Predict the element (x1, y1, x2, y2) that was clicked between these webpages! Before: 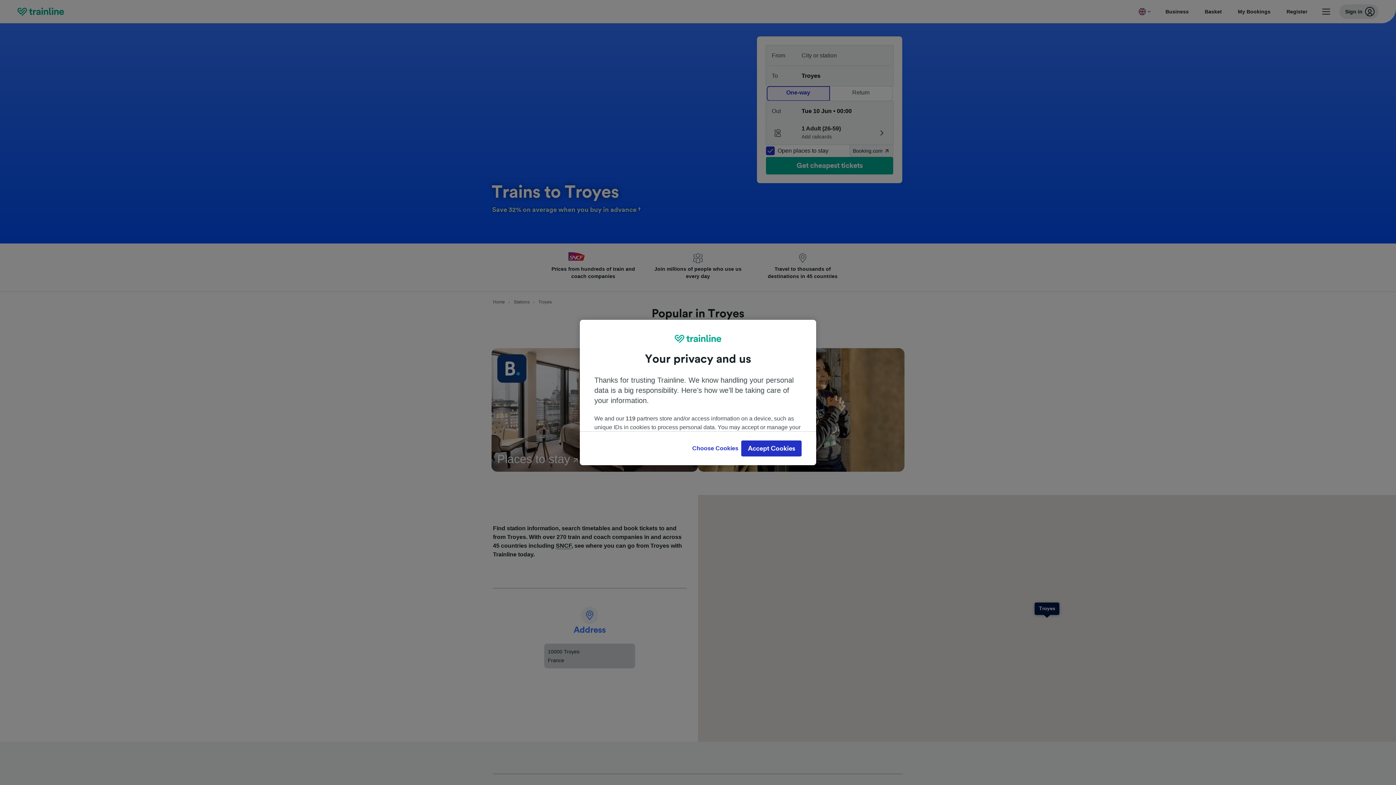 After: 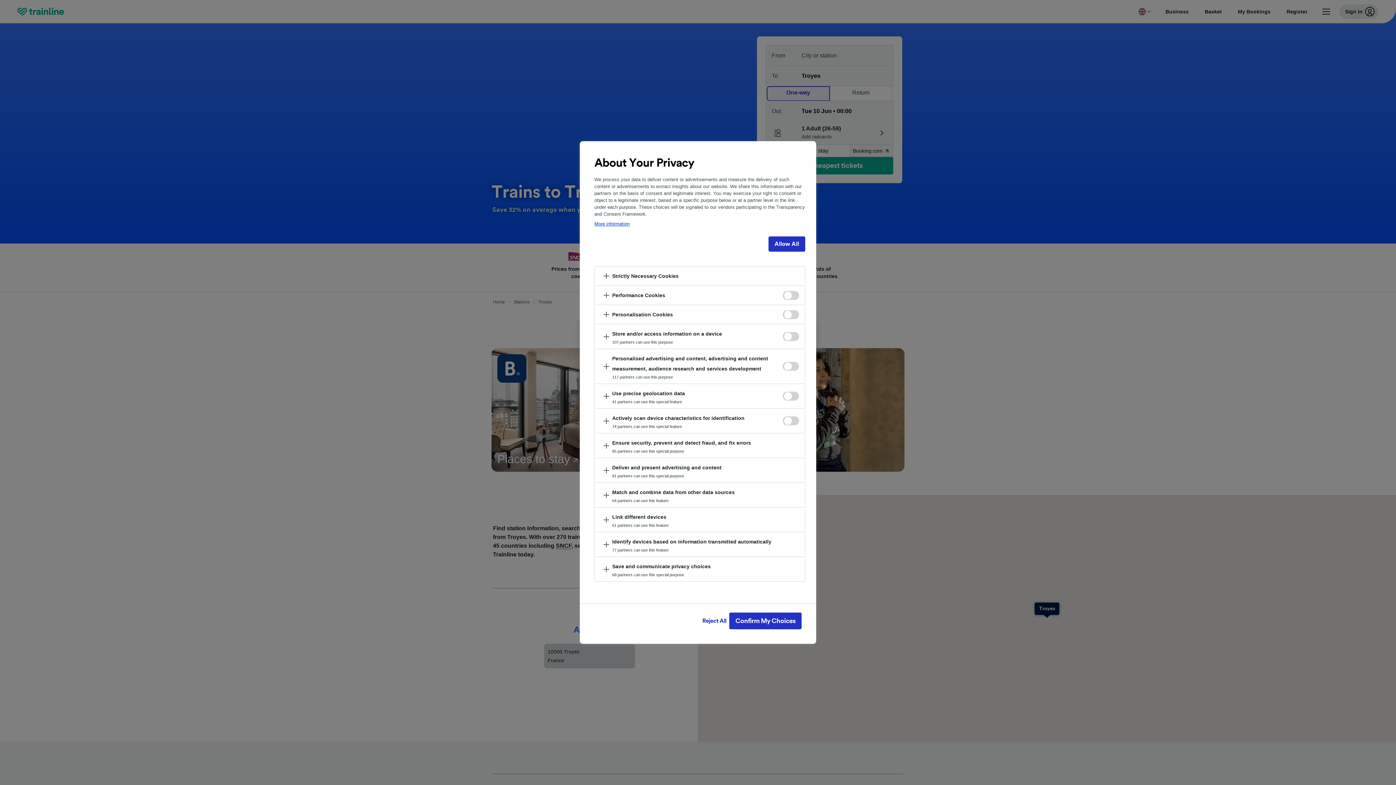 Action: bbox: (689, 440, 741, 456) label: Choose Cookies